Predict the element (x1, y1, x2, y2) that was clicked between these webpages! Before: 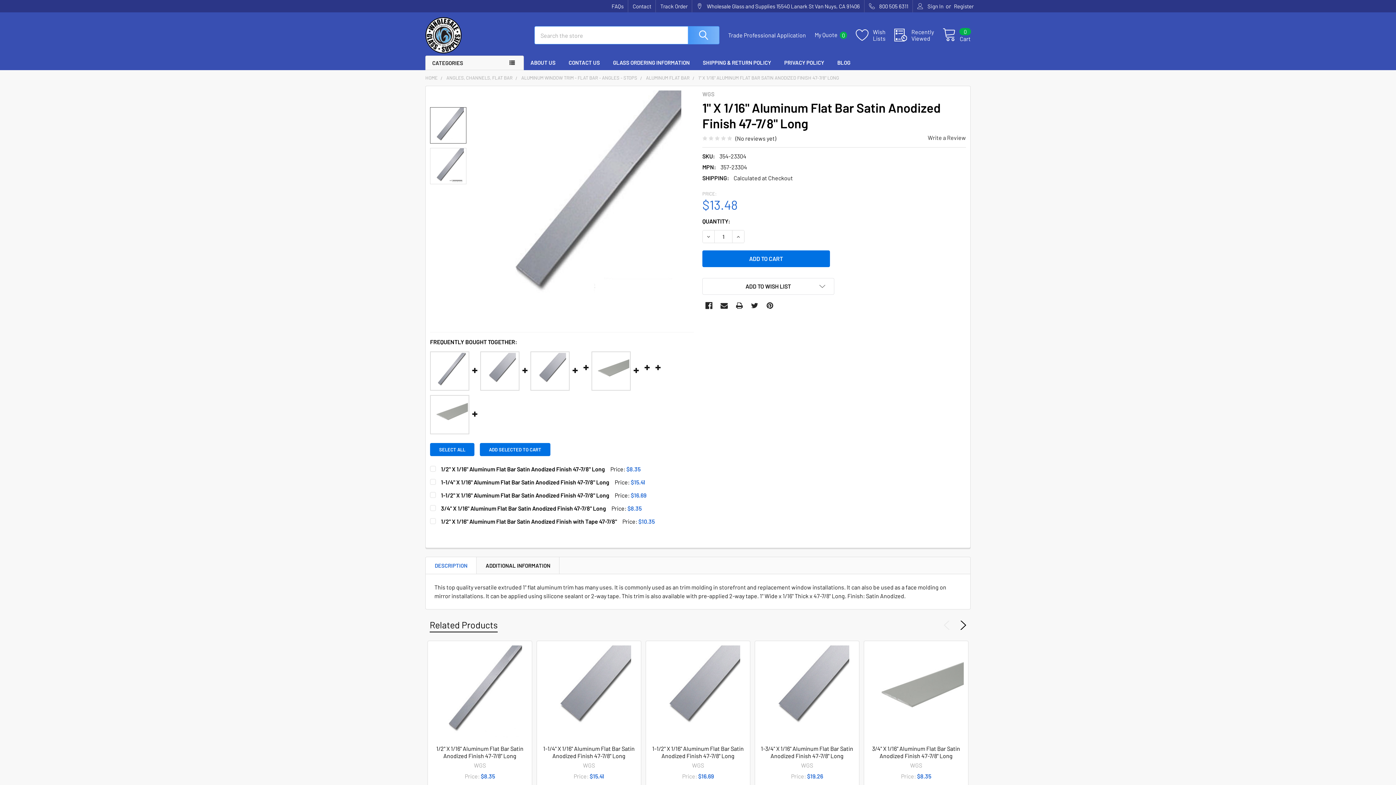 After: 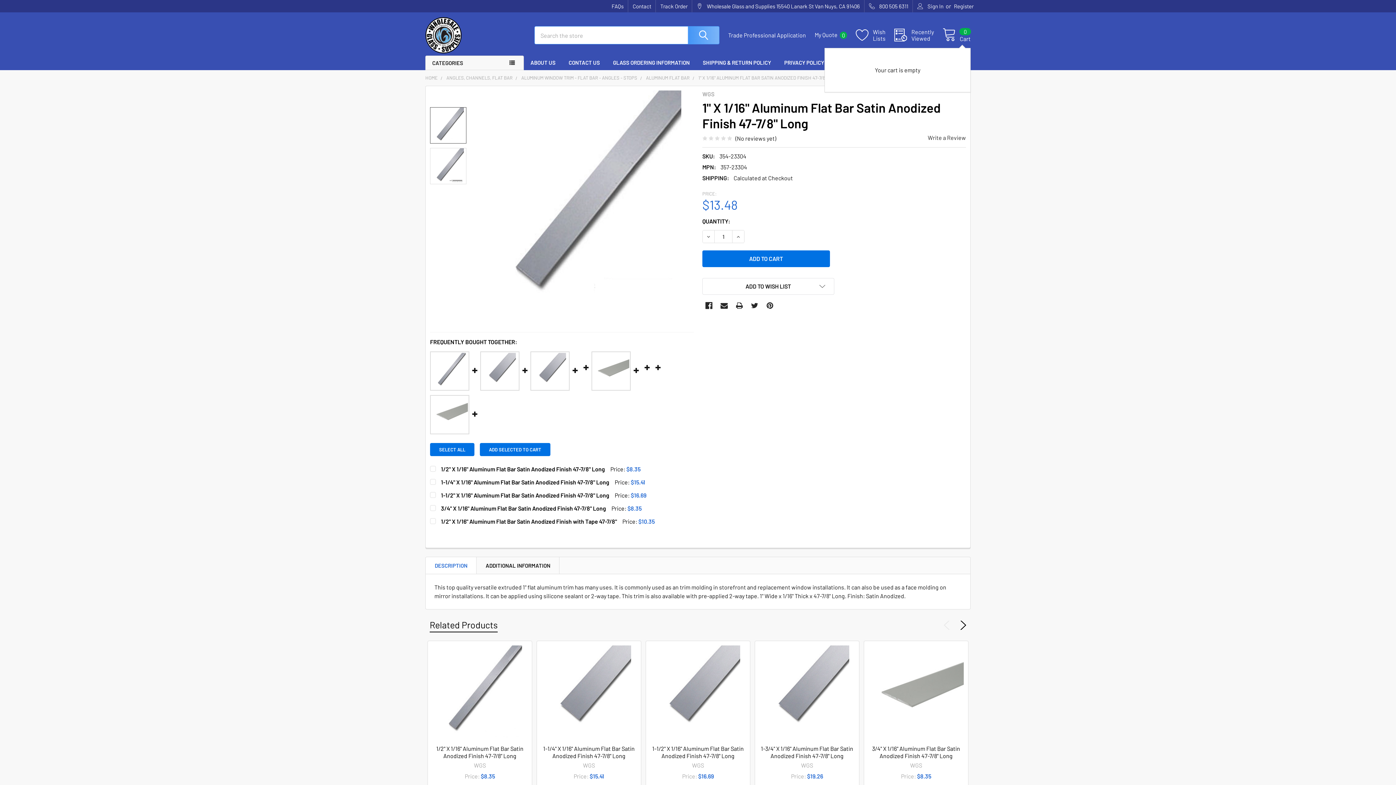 Action: bbox: (942, 28, 970, 42) label: Cart
0